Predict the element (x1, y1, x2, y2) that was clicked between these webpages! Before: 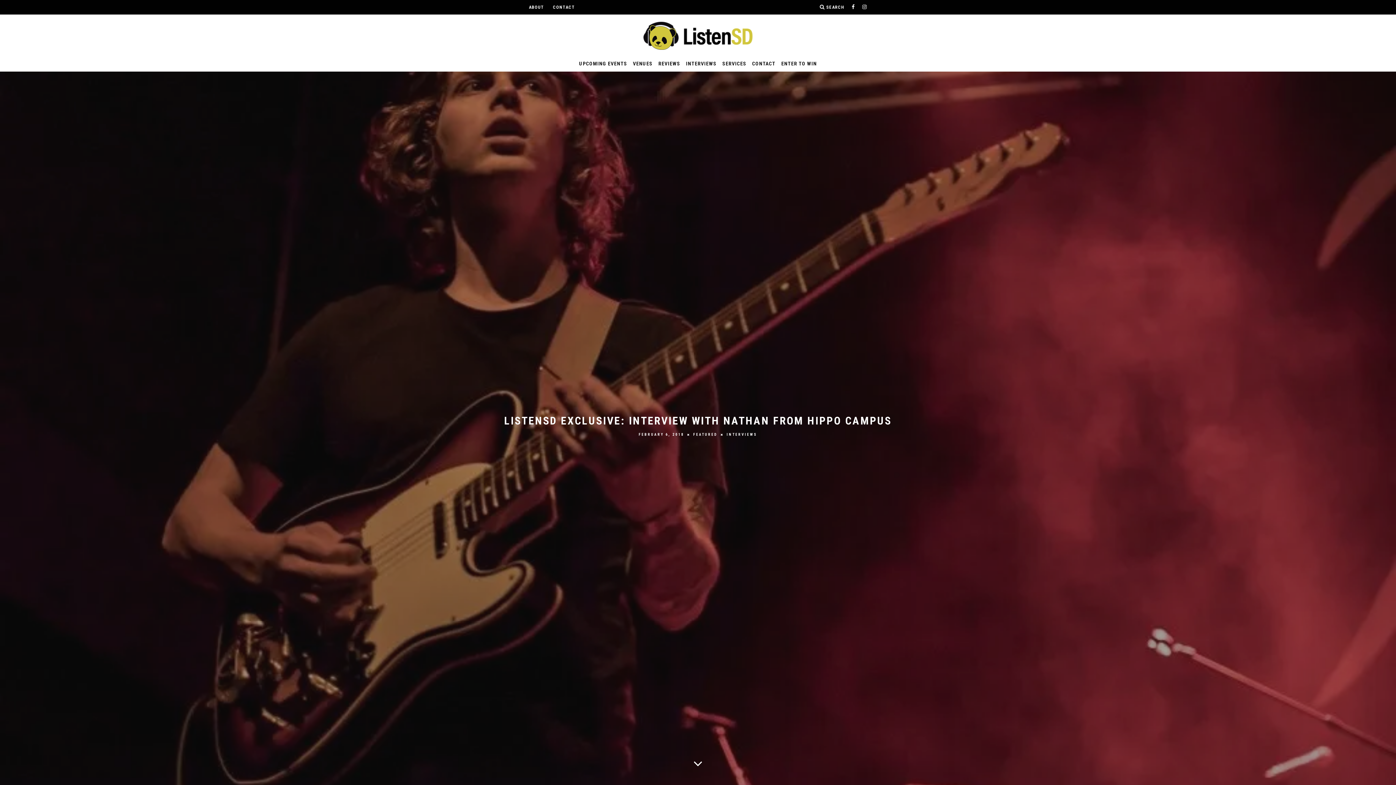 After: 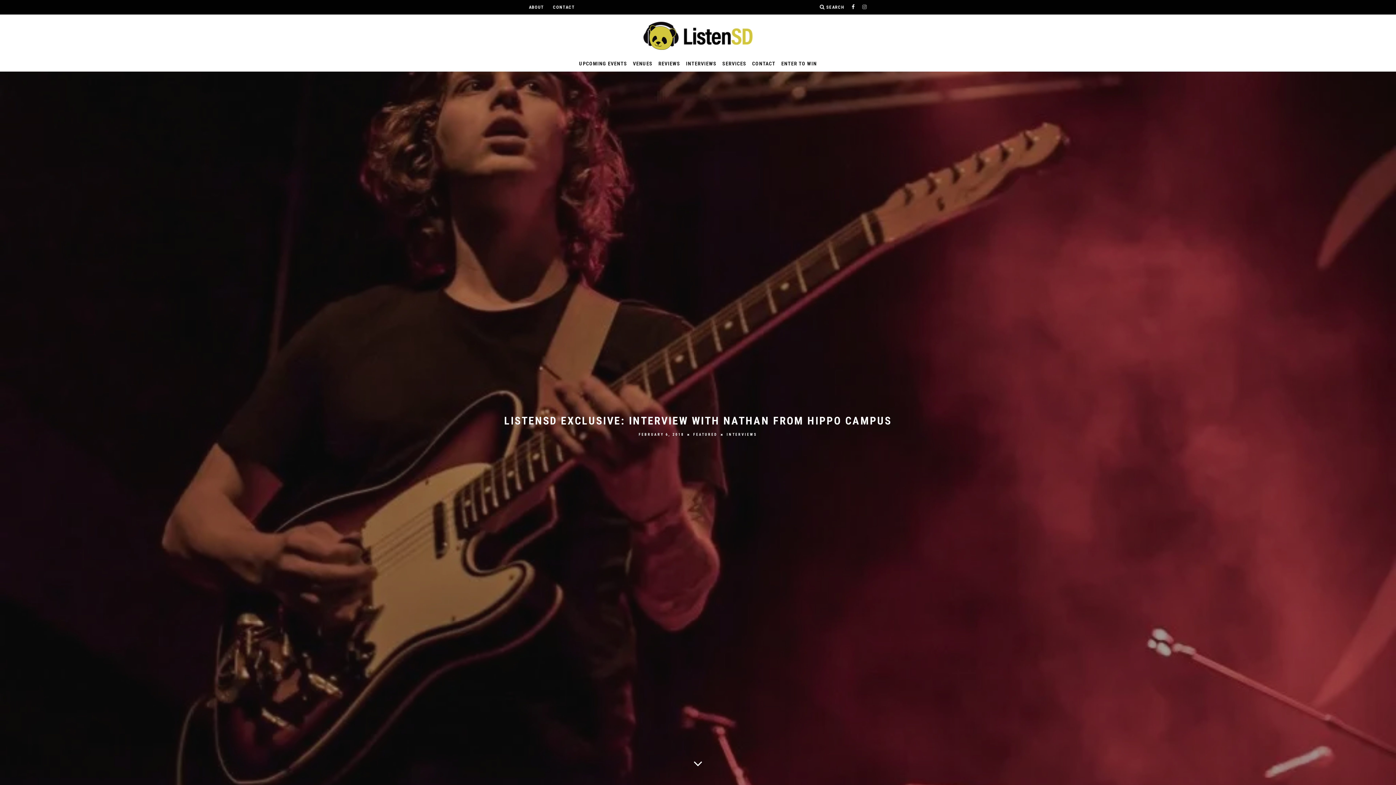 Action: bbox: (862, 0, 867, 14)